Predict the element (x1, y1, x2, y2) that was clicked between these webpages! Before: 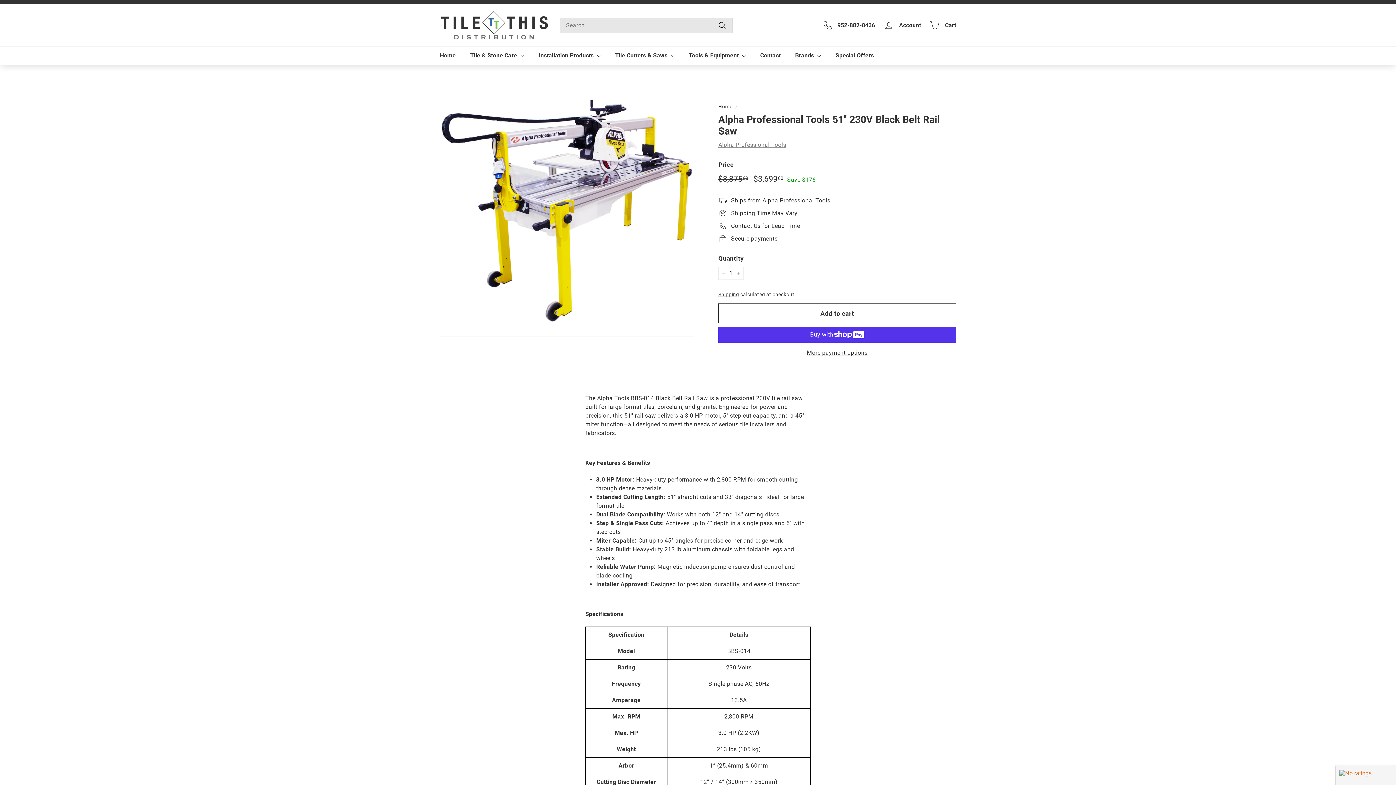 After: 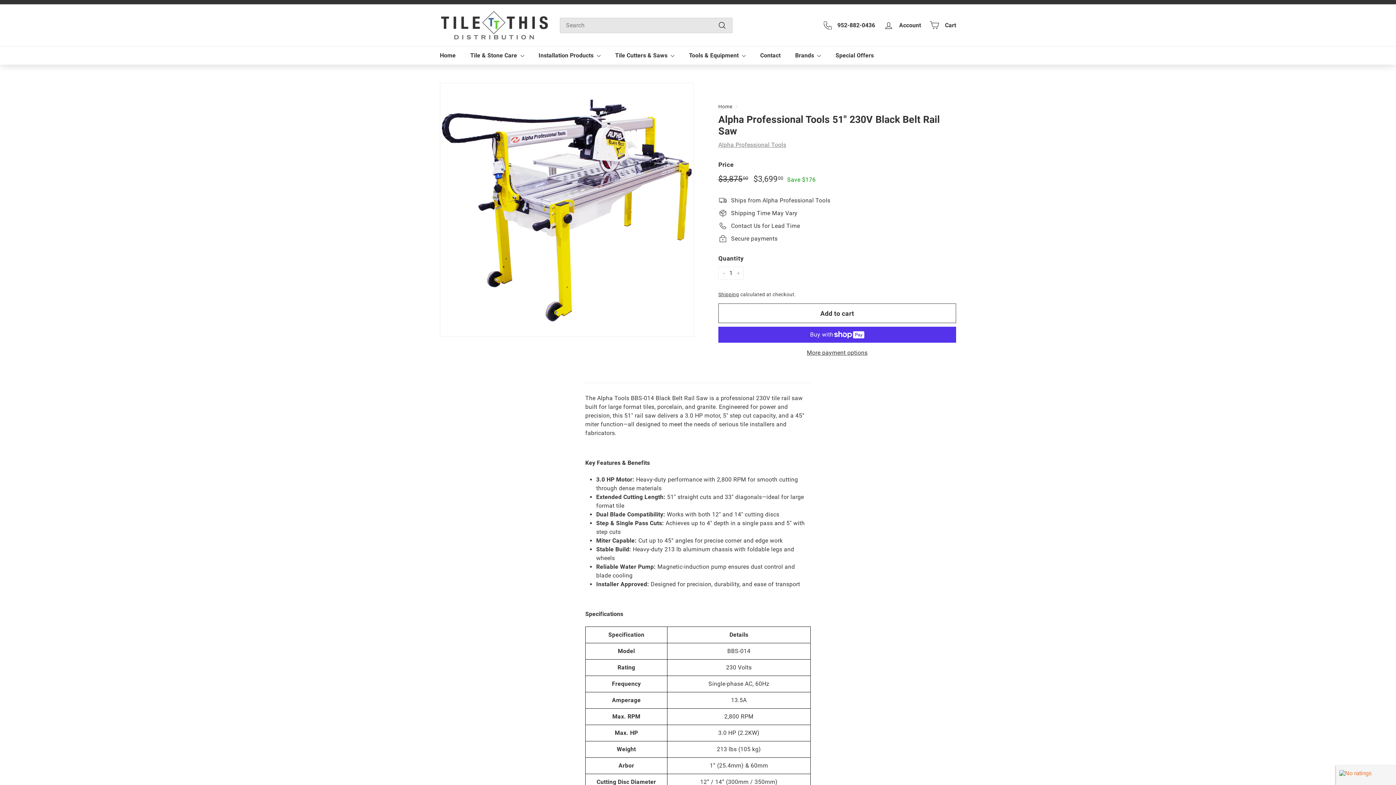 Action: label: 952-882-0436 bbox: (824, 21, 875, 29)